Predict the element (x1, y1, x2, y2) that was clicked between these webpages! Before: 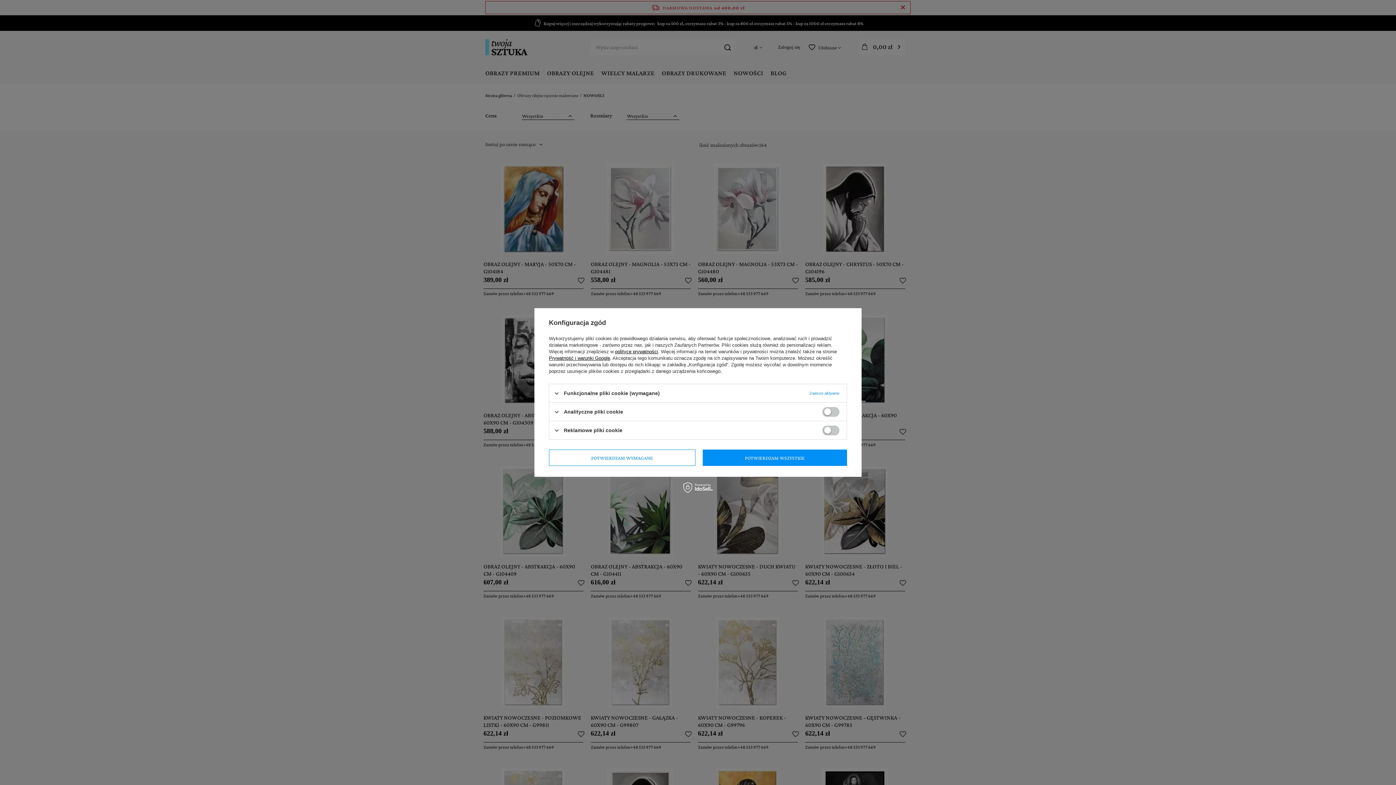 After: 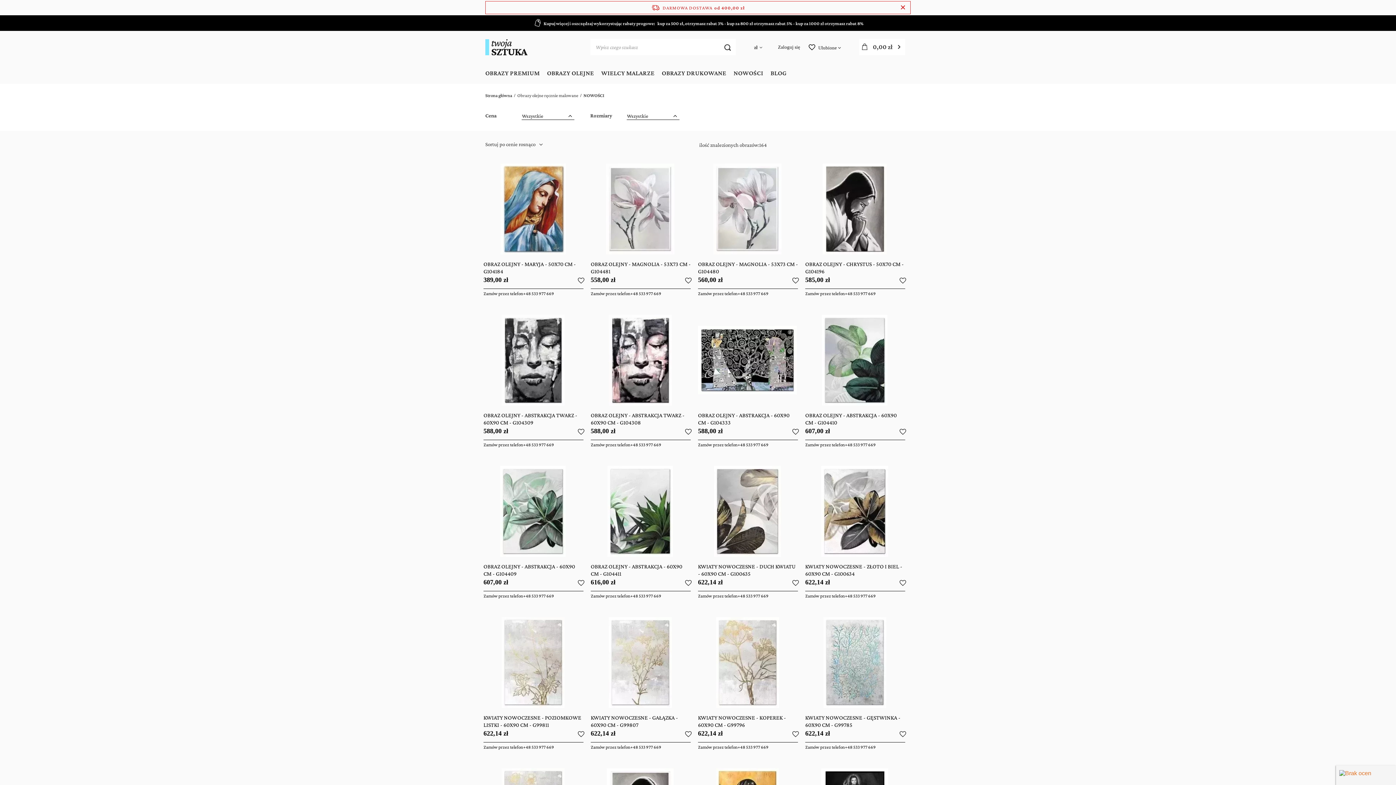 Action: label: POTWIERDZAM WSZYSTKIE bbox: (702, 449, 847, 466)